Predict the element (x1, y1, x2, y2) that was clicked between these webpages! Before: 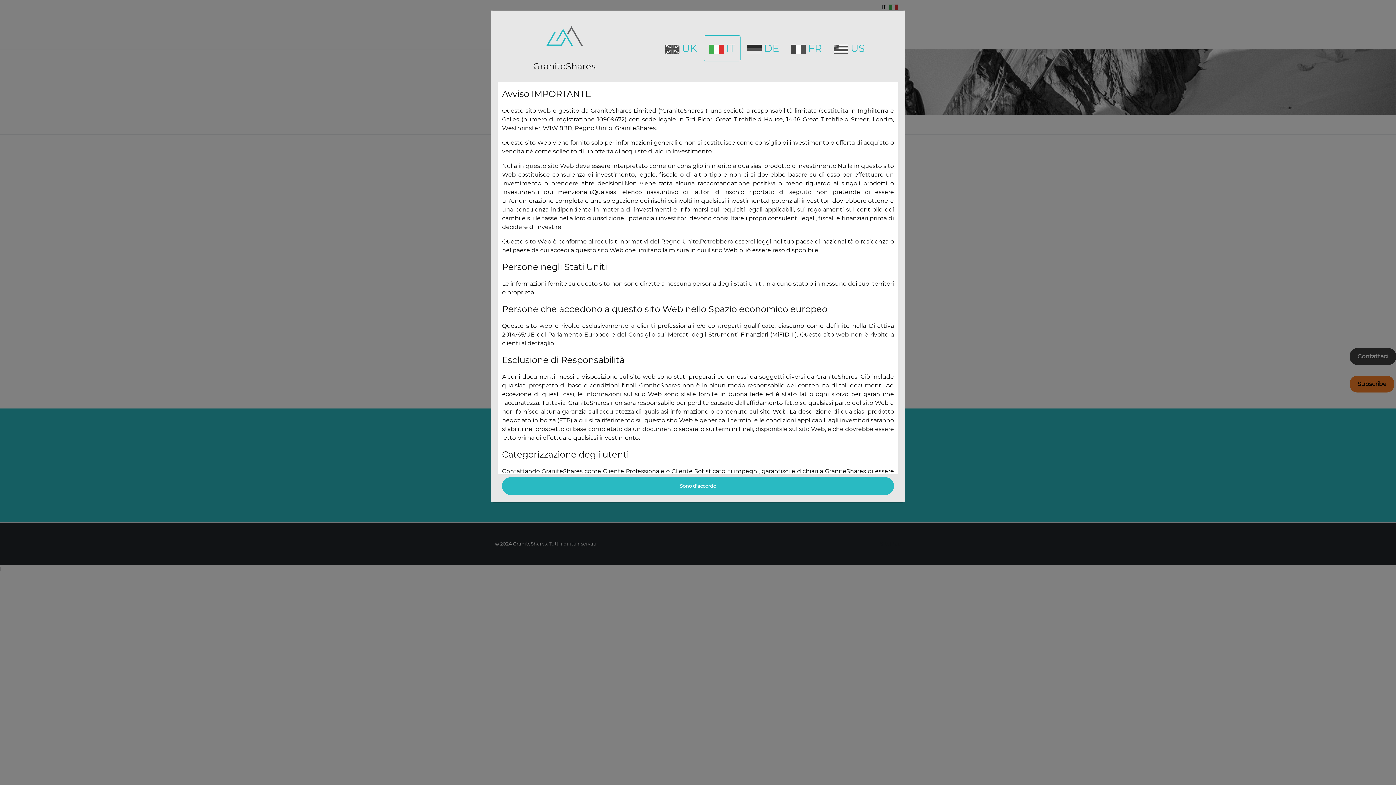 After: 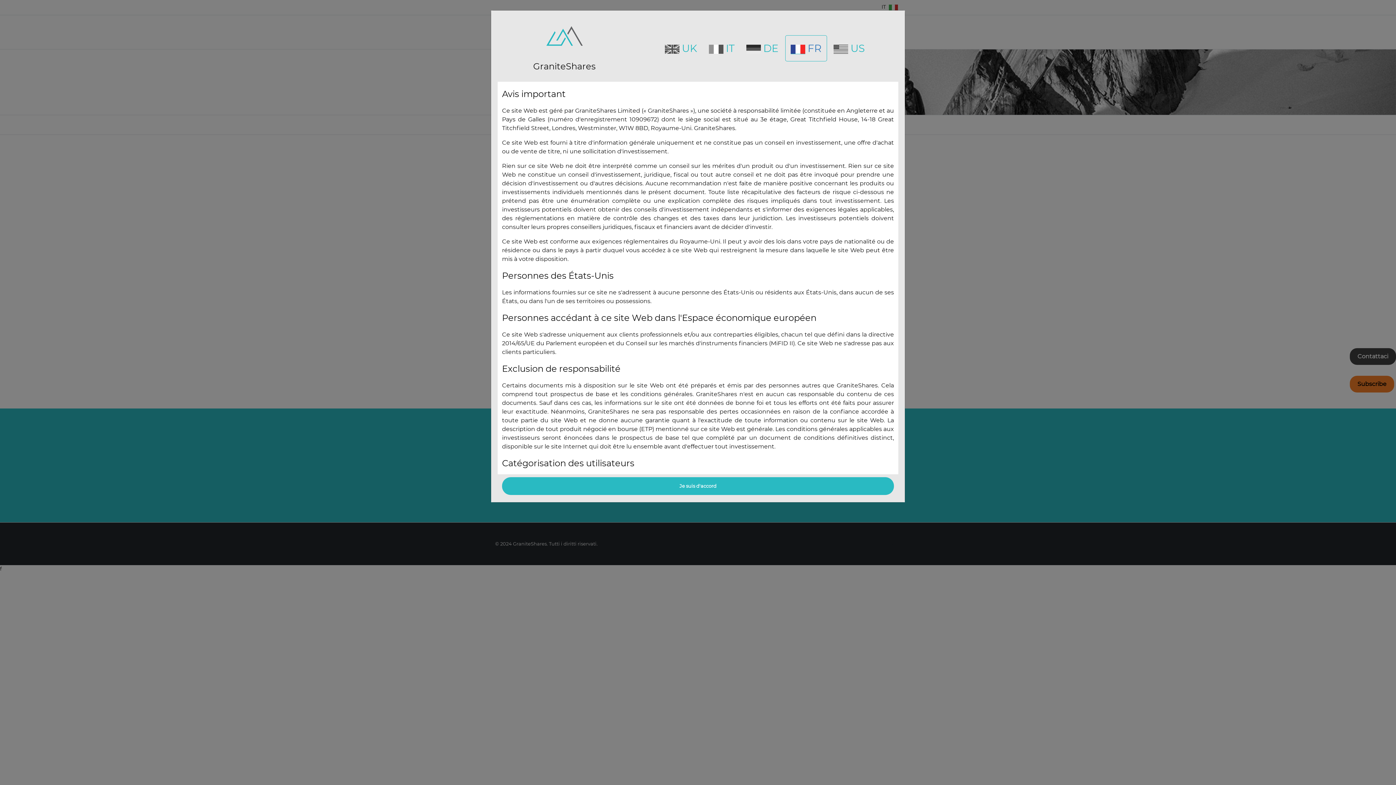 Action: label:  FR bbox: (786, 35, 827, 61)